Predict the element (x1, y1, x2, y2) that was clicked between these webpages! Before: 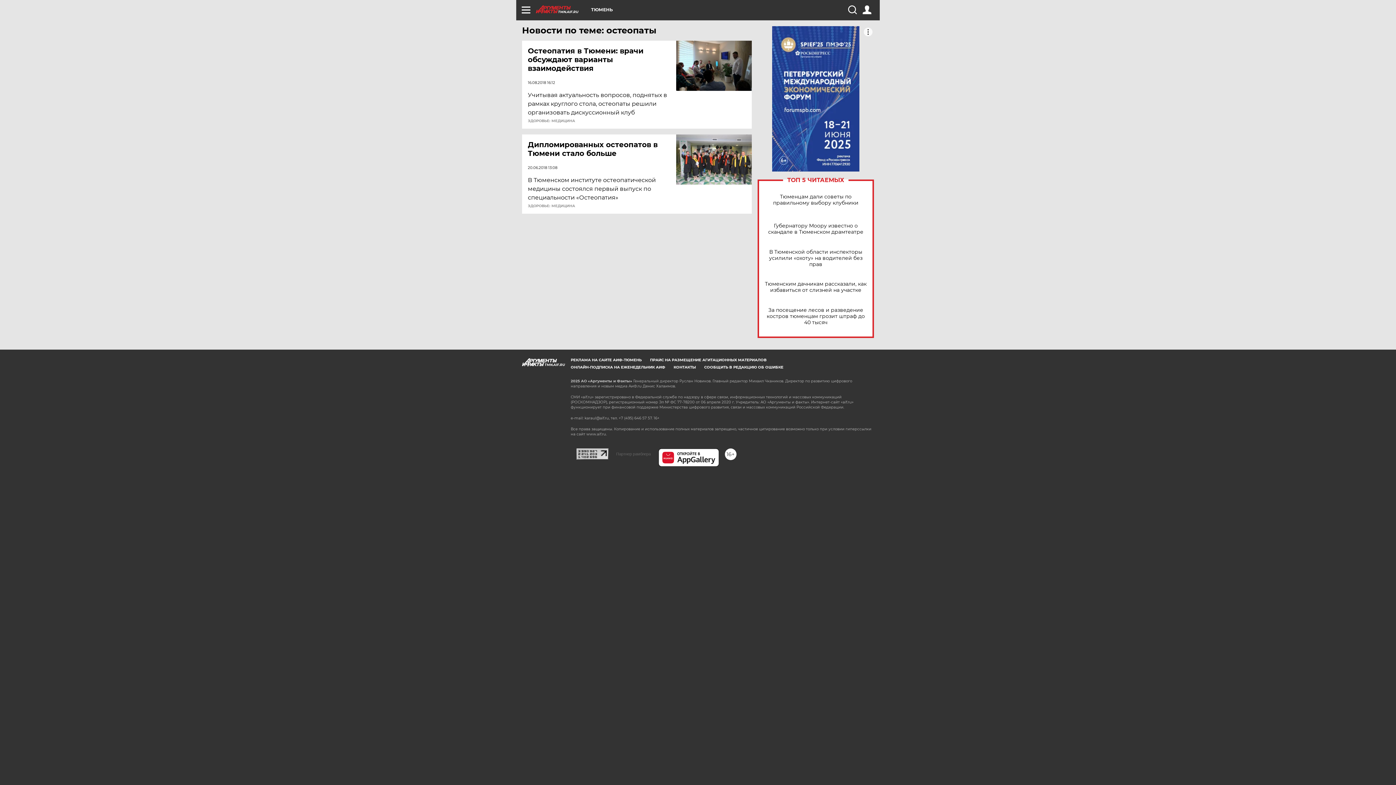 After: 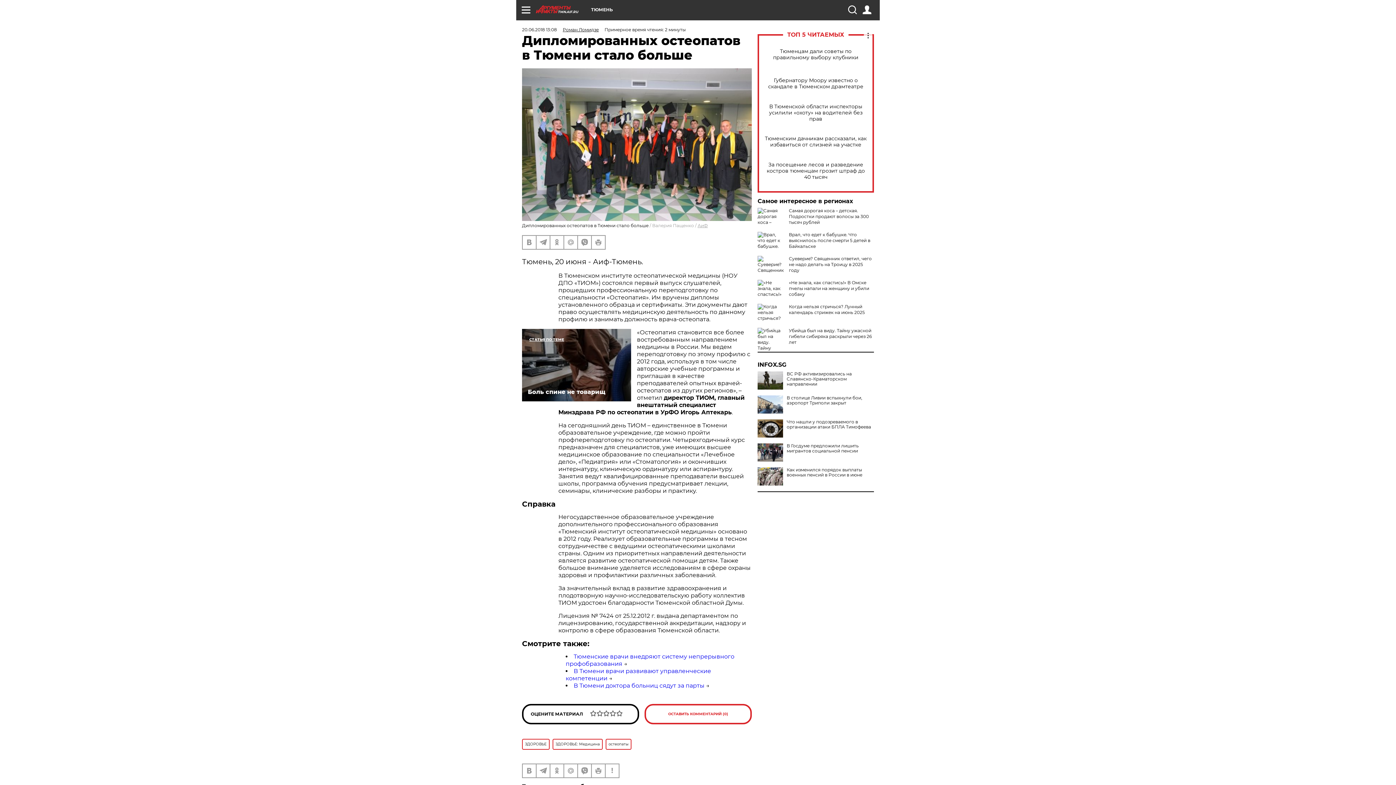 Action: label: Дипломированных остеопатов в Тюмени стало больше bbox: (528, 140, 677, 157)